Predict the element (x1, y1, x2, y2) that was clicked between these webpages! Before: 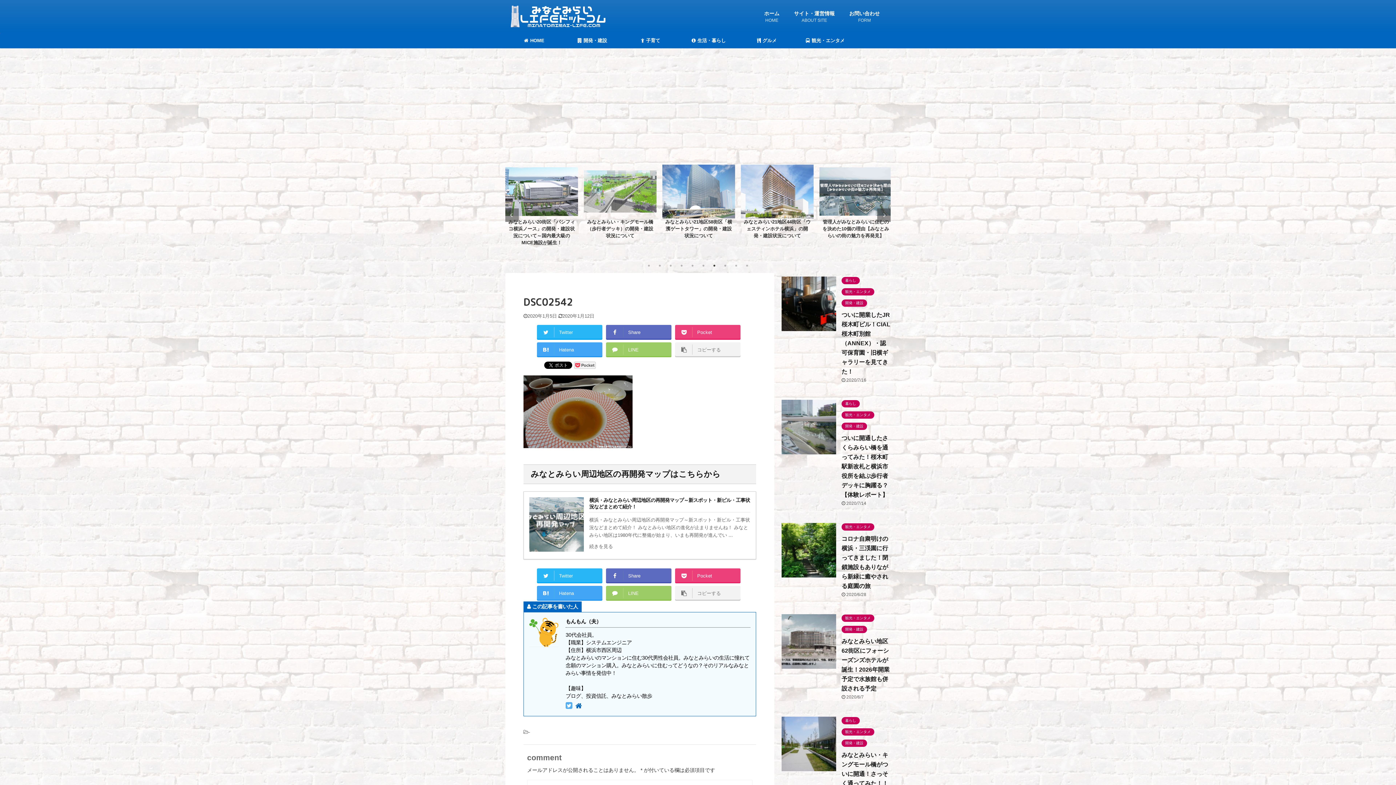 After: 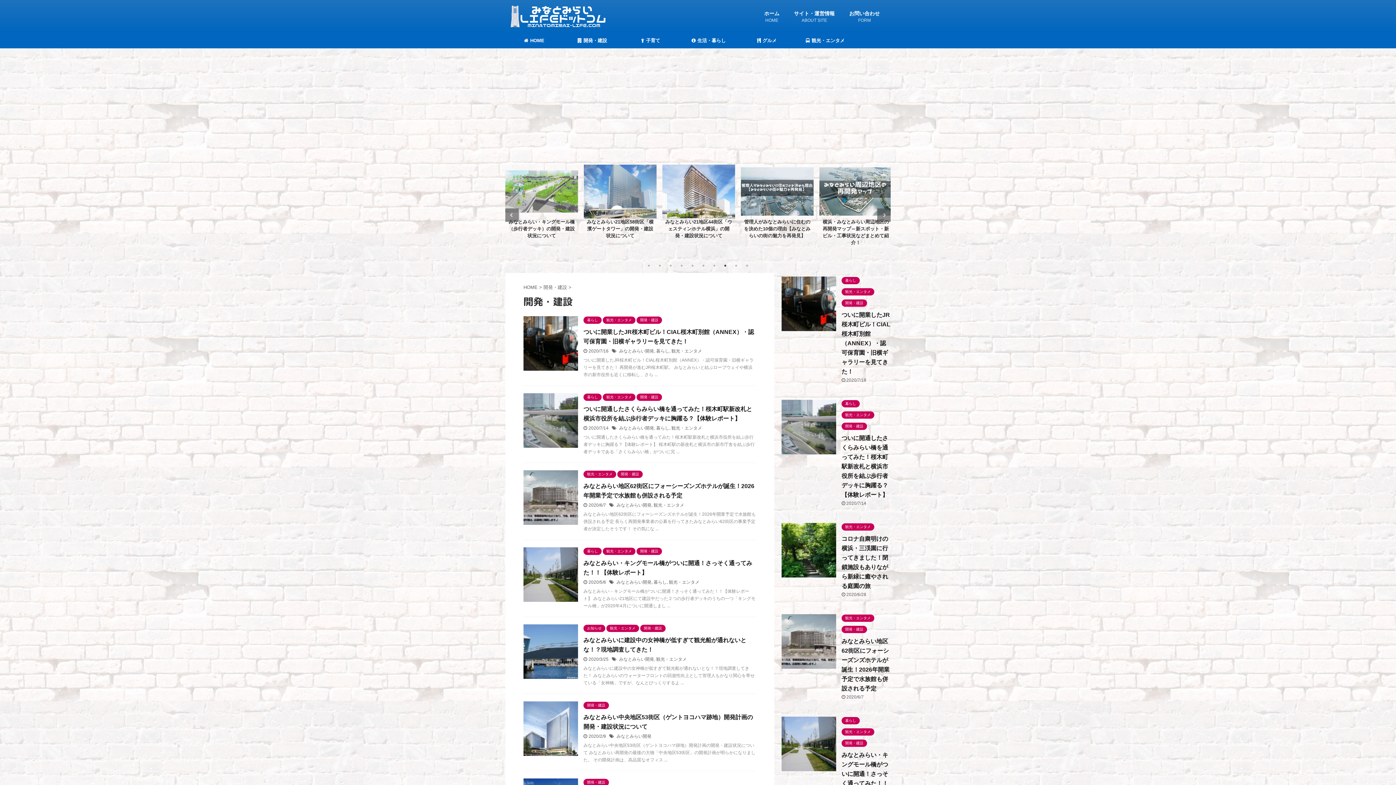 Action: label: 開発・建設 bbox: (841, 300, 867, 305)